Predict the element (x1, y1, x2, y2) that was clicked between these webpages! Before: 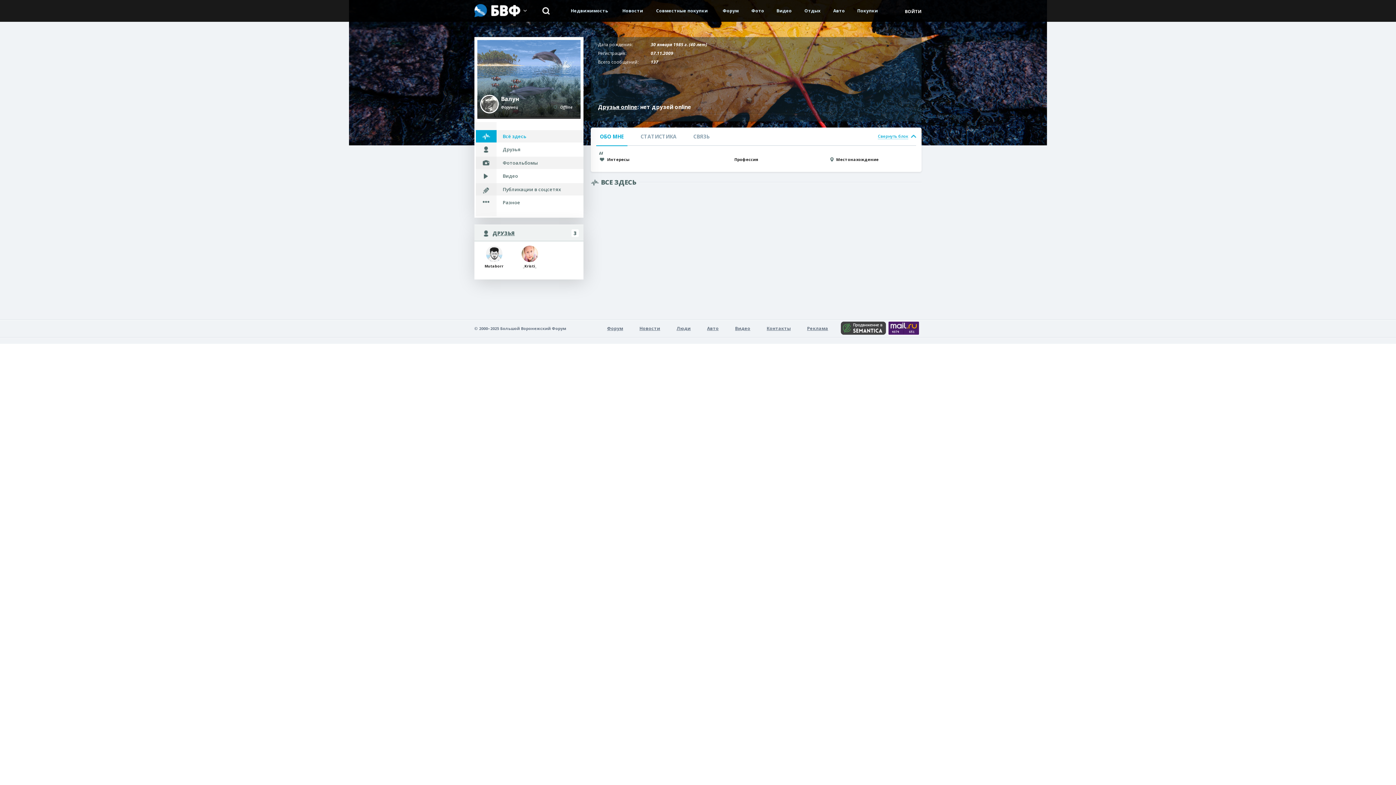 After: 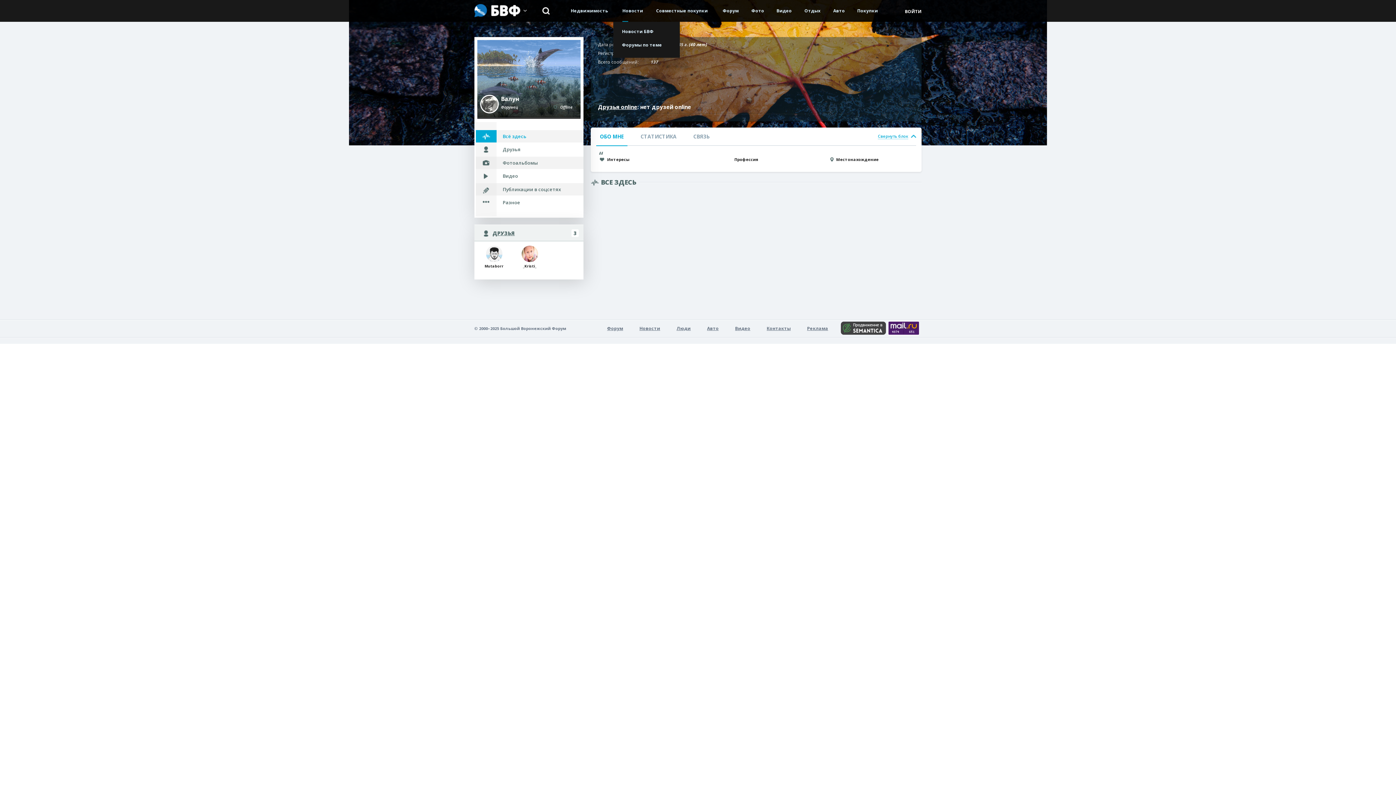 Action: label: Новости bbox: (617, 0, 648, 21)